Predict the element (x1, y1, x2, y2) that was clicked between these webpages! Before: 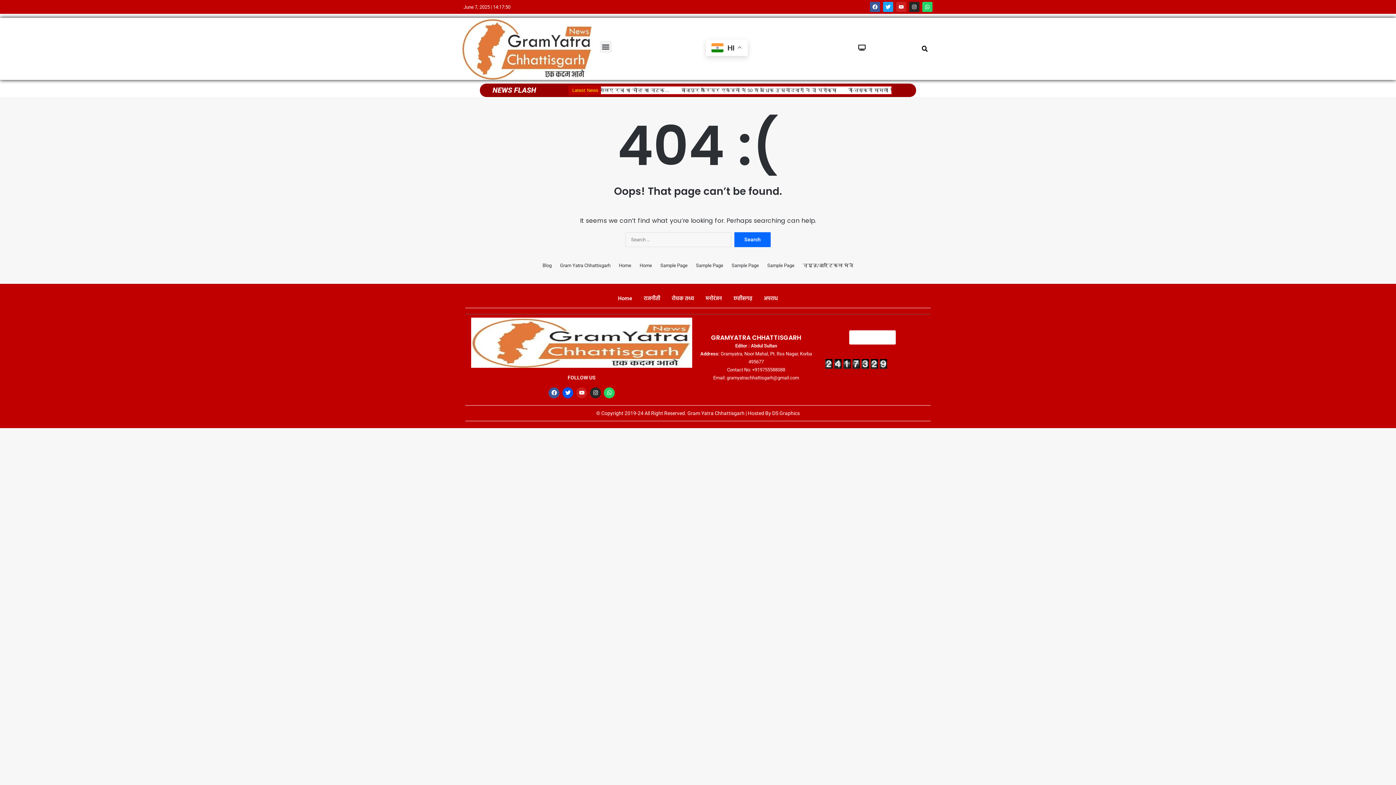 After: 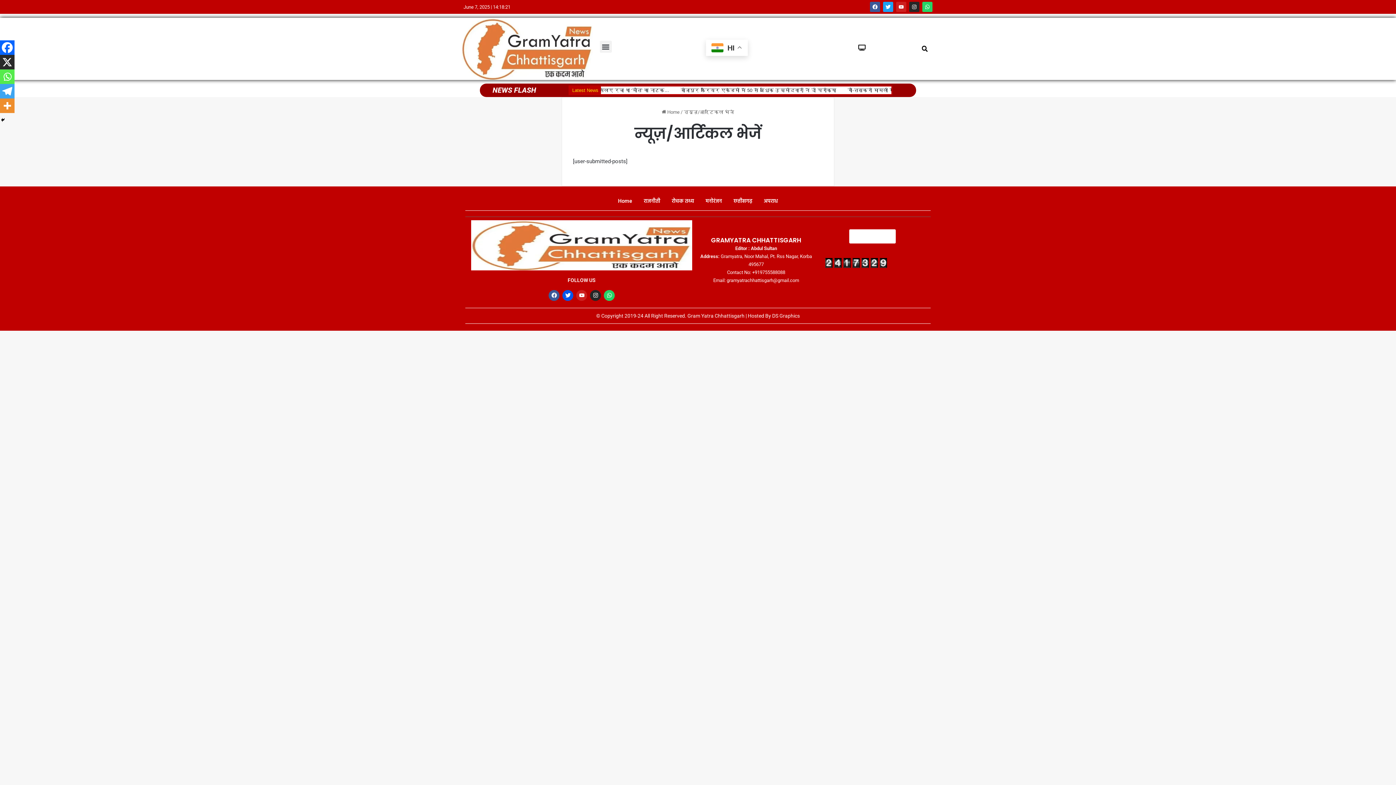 Action: bbox: (803, 261, 853, 269) label: न्यूज़/आर्टिकल भेजें